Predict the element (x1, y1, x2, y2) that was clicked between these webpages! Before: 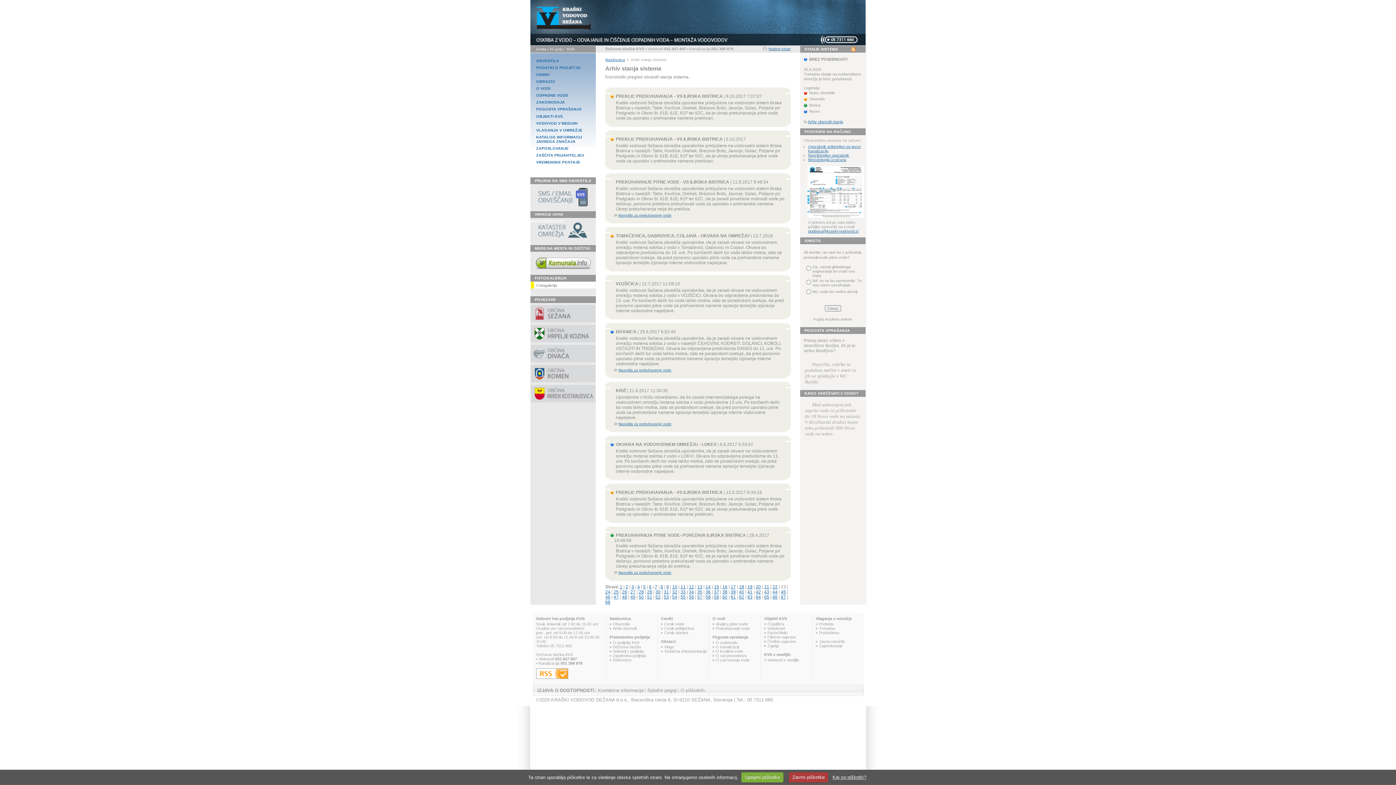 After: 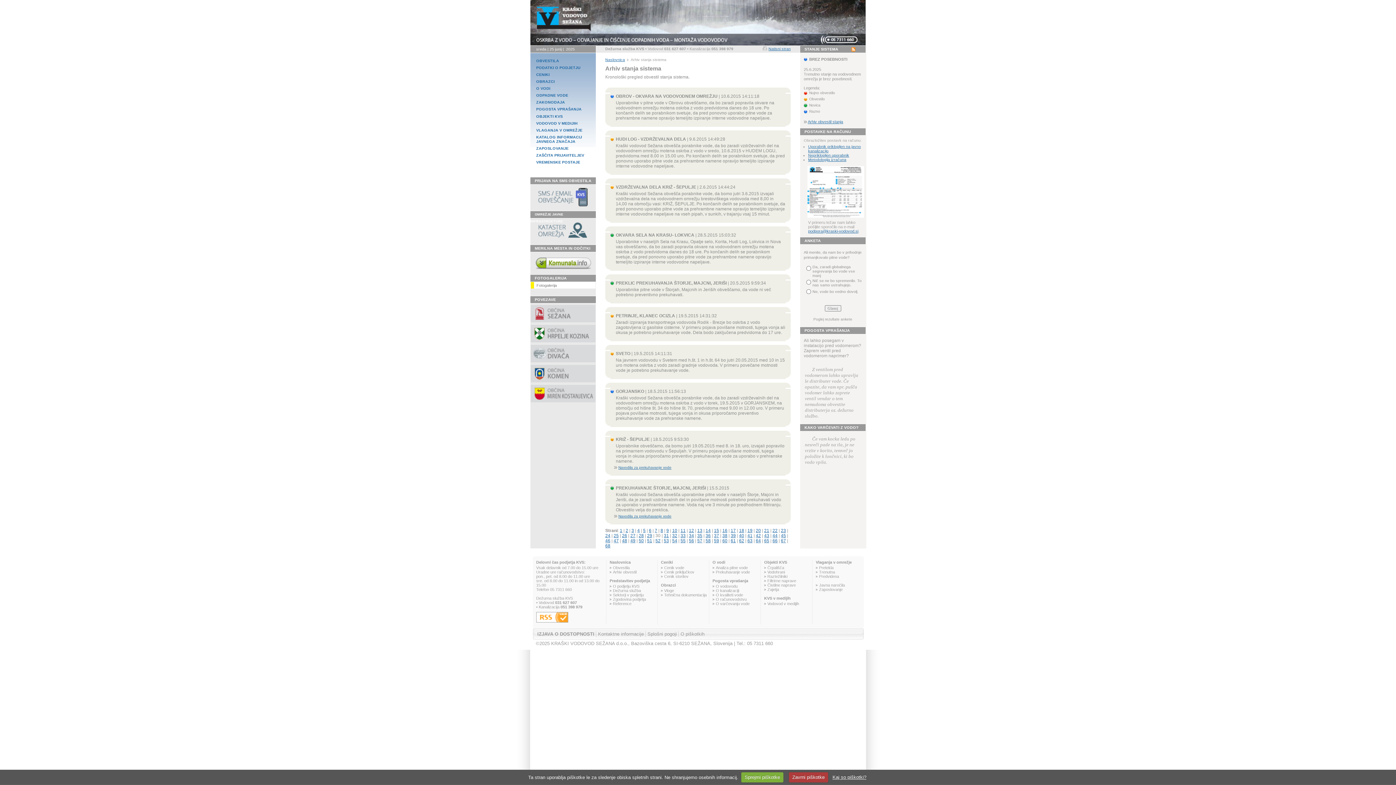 Action: label: 30 bbox: (655, 589, 660, 594)